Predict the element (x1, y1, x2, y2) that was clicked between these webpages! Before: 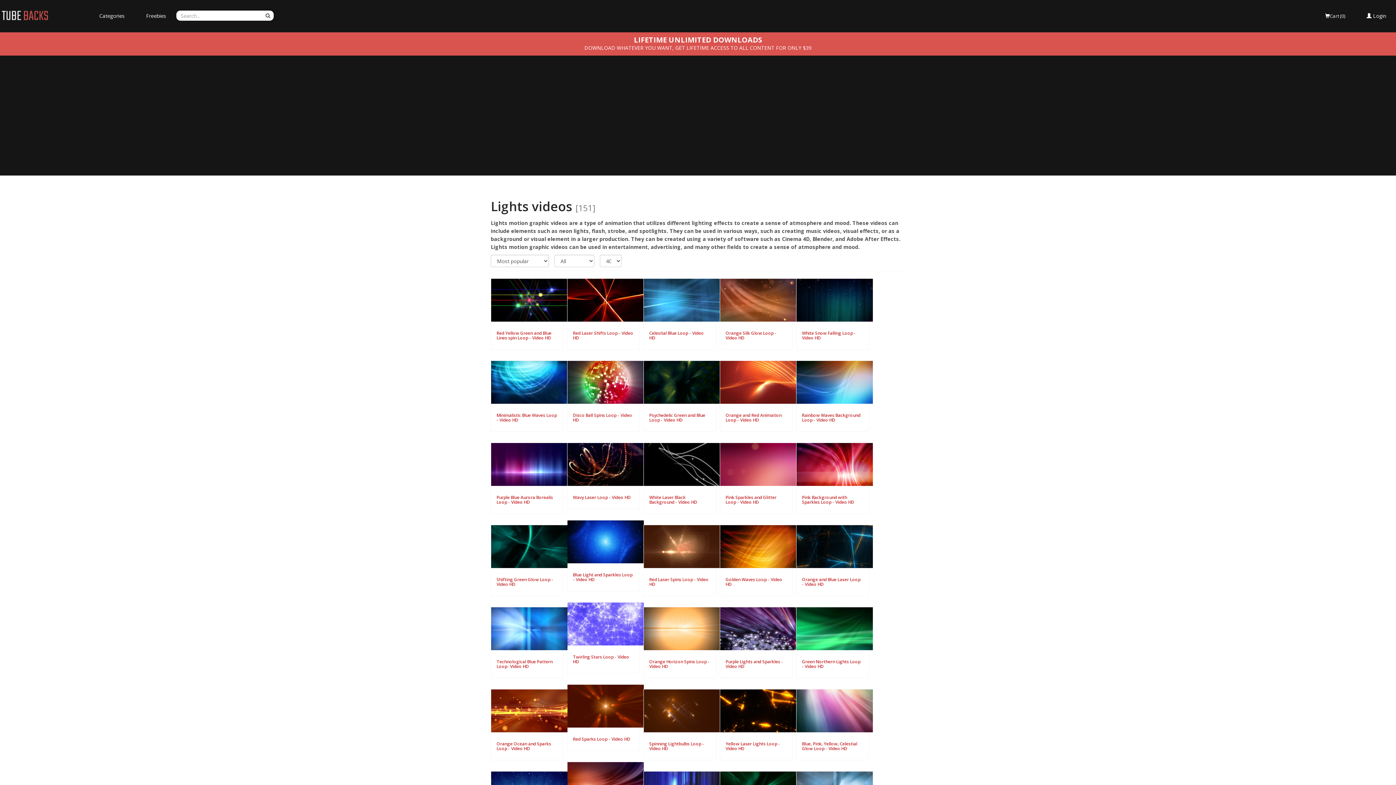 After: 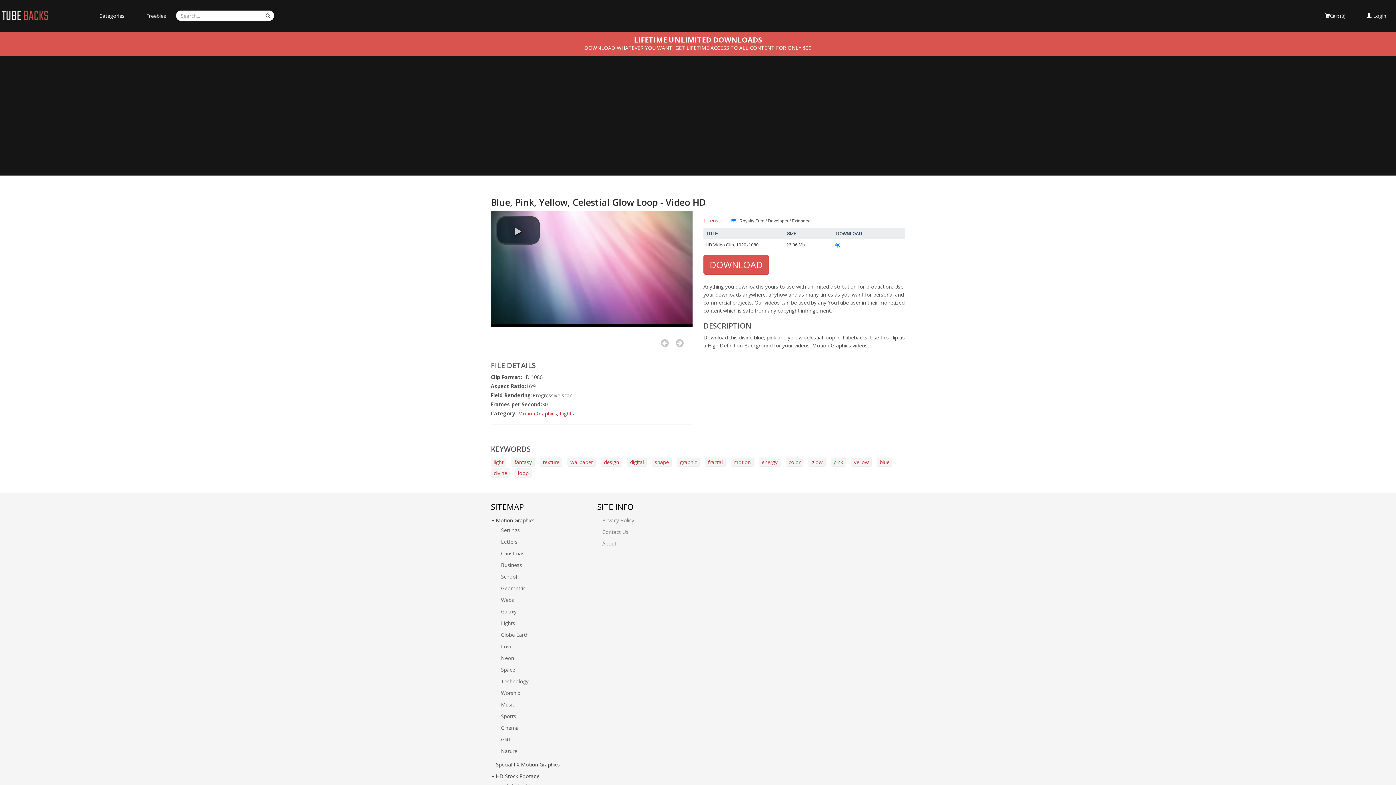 Action: bbox: (796, 709, 873, 716)